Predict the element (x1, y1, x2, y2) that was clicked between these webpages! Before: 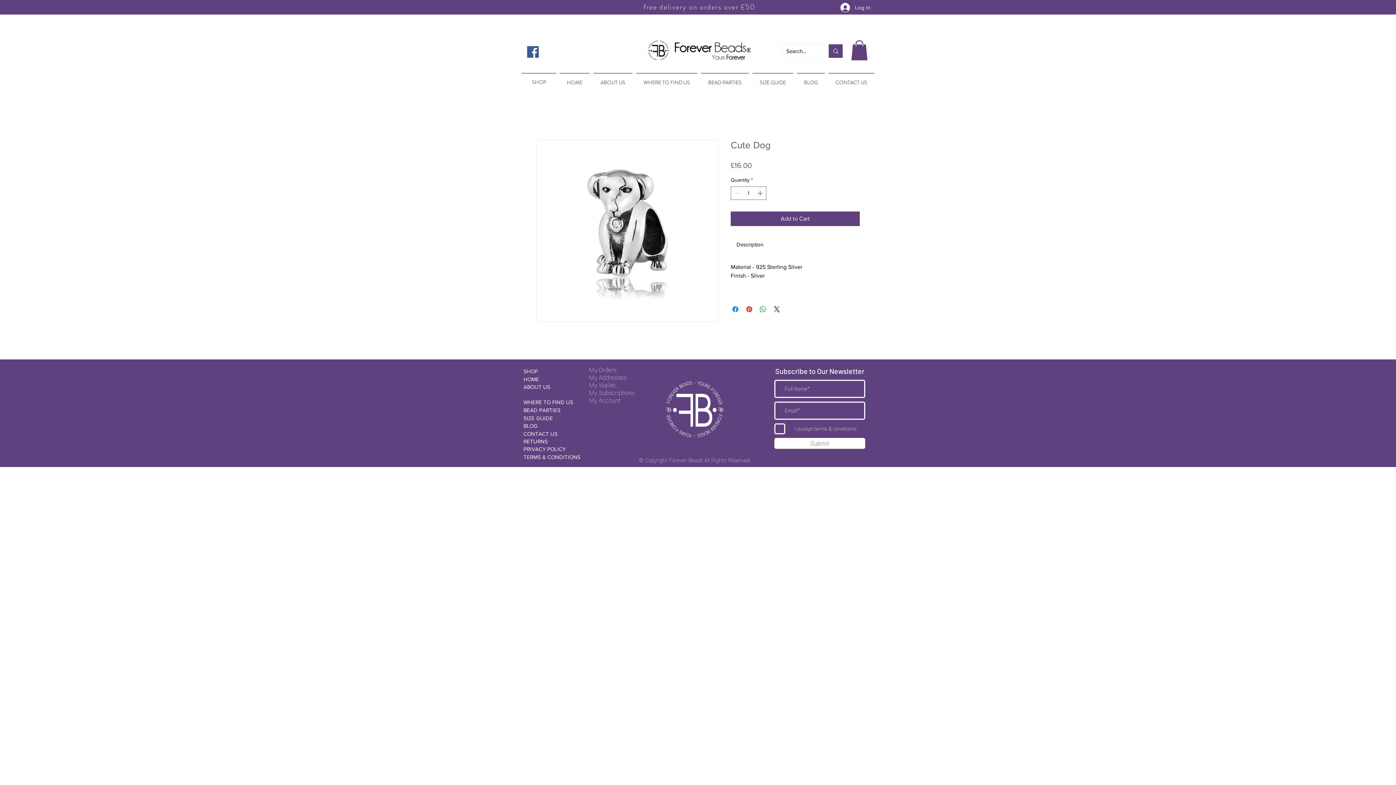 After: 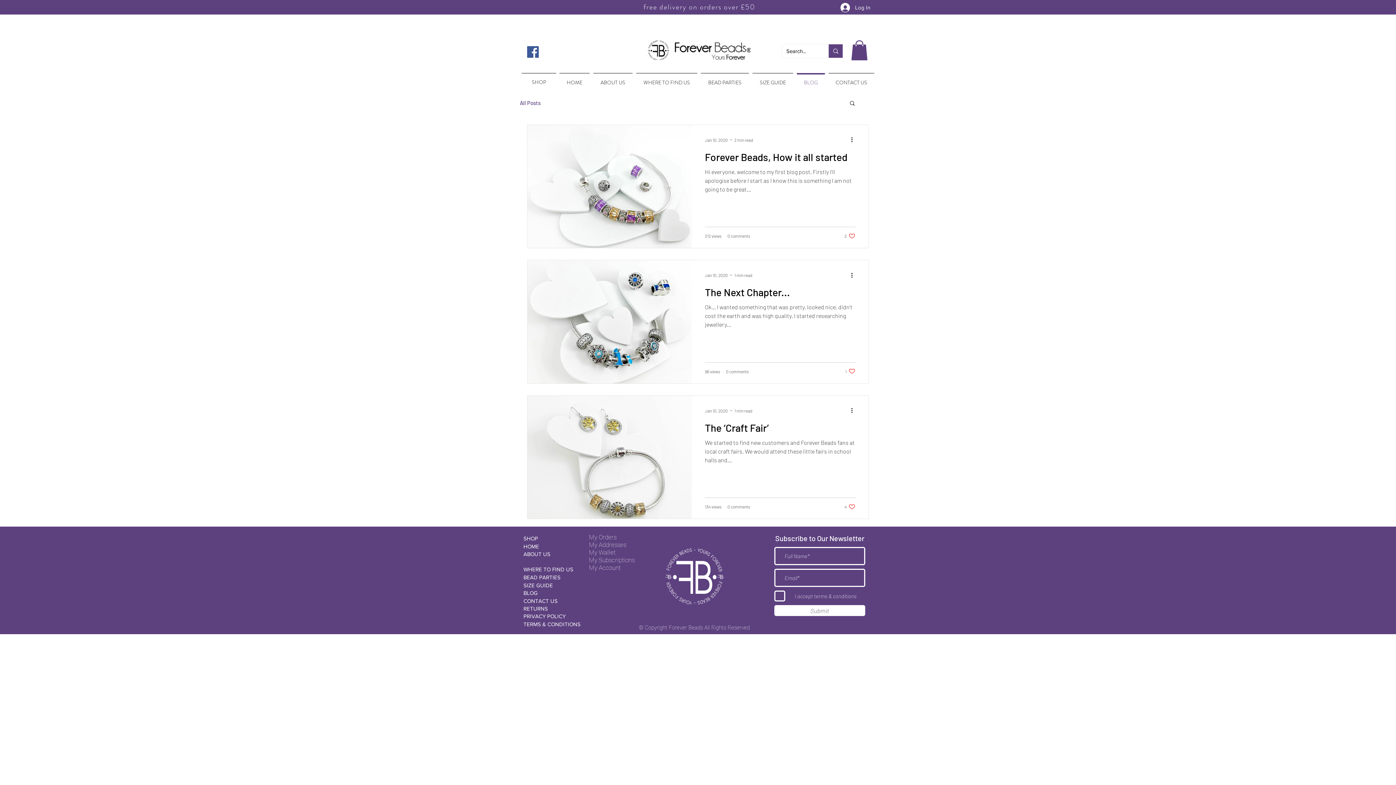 Action: label: BLOG bbox: (795, 73, 826, 85)